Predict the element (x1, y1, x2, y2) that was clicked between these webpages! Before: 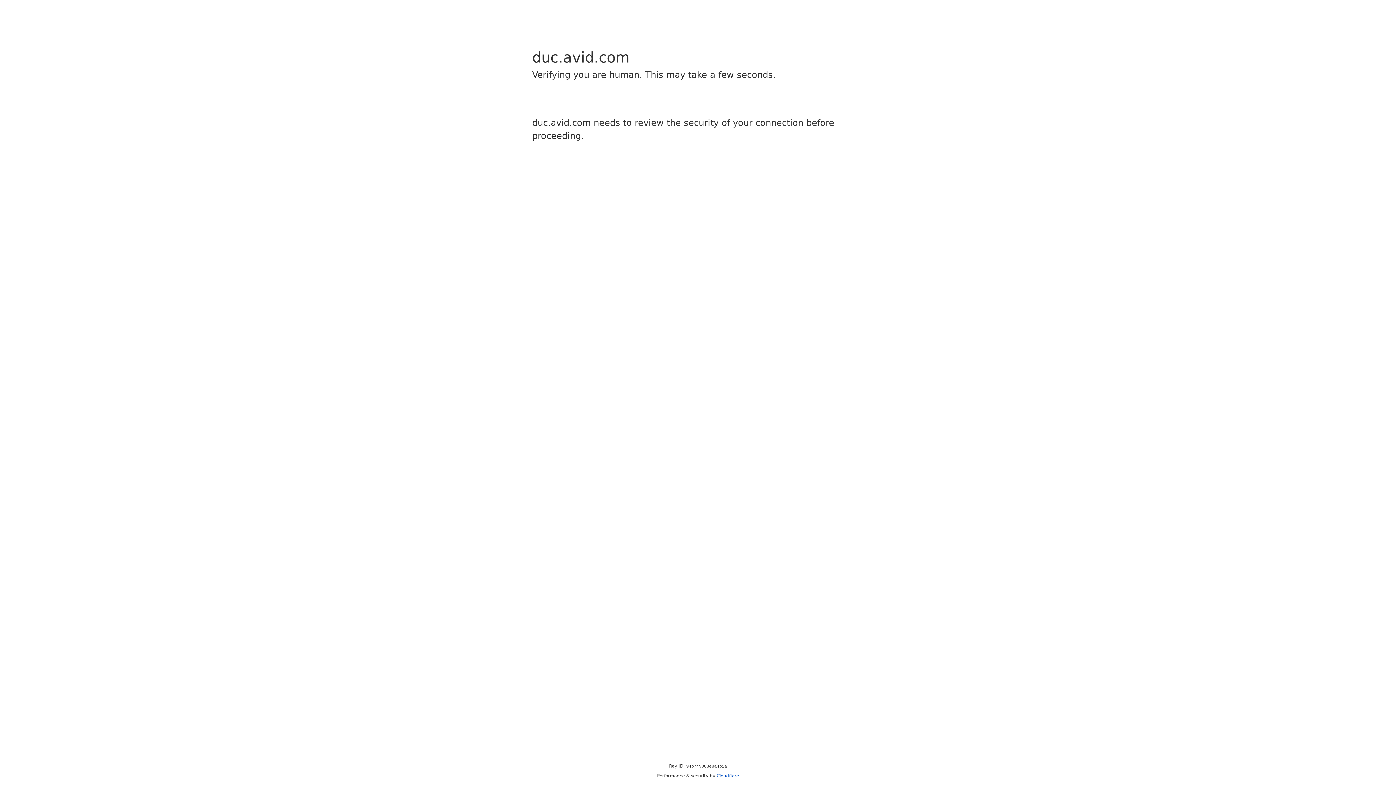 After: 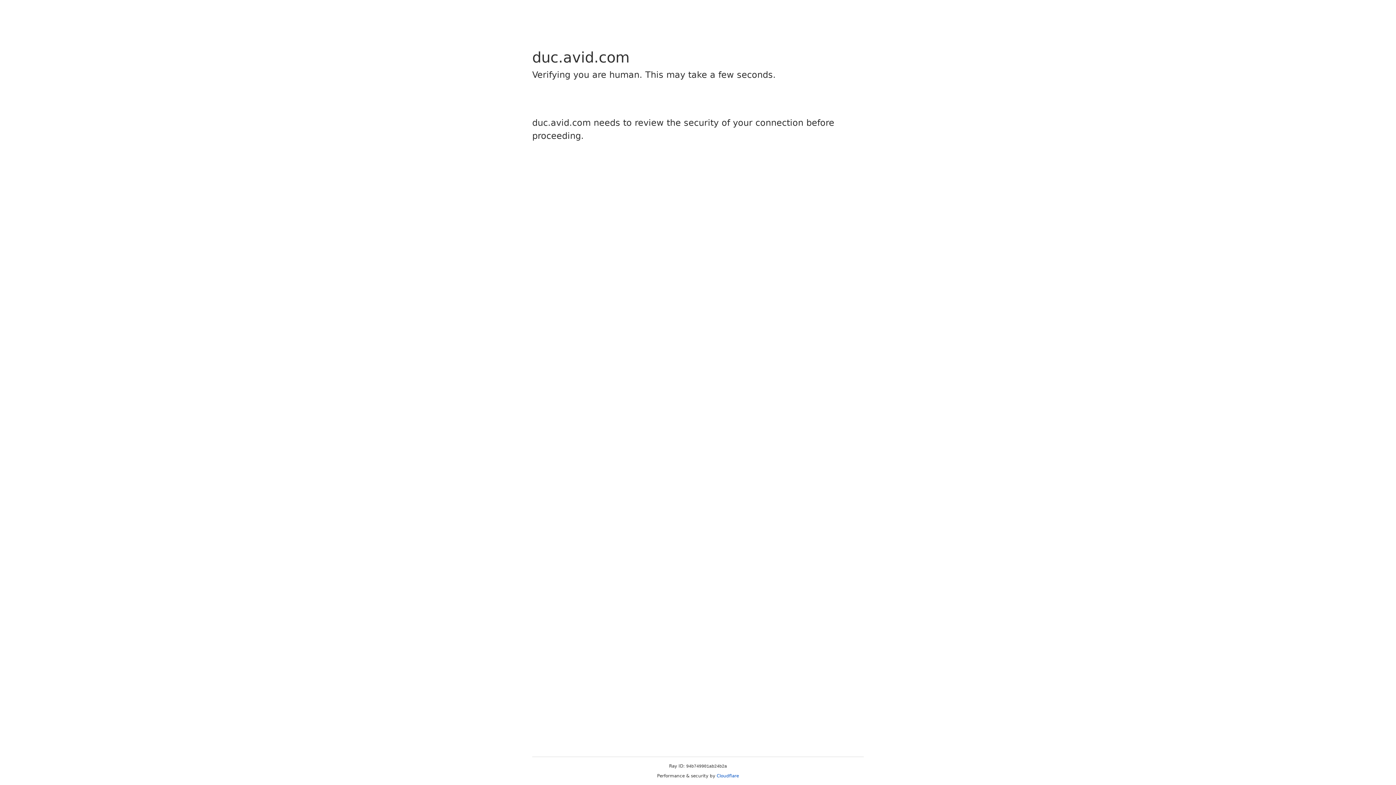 Action: label: Cloudflare bbox: (716, 773, 739, 778)